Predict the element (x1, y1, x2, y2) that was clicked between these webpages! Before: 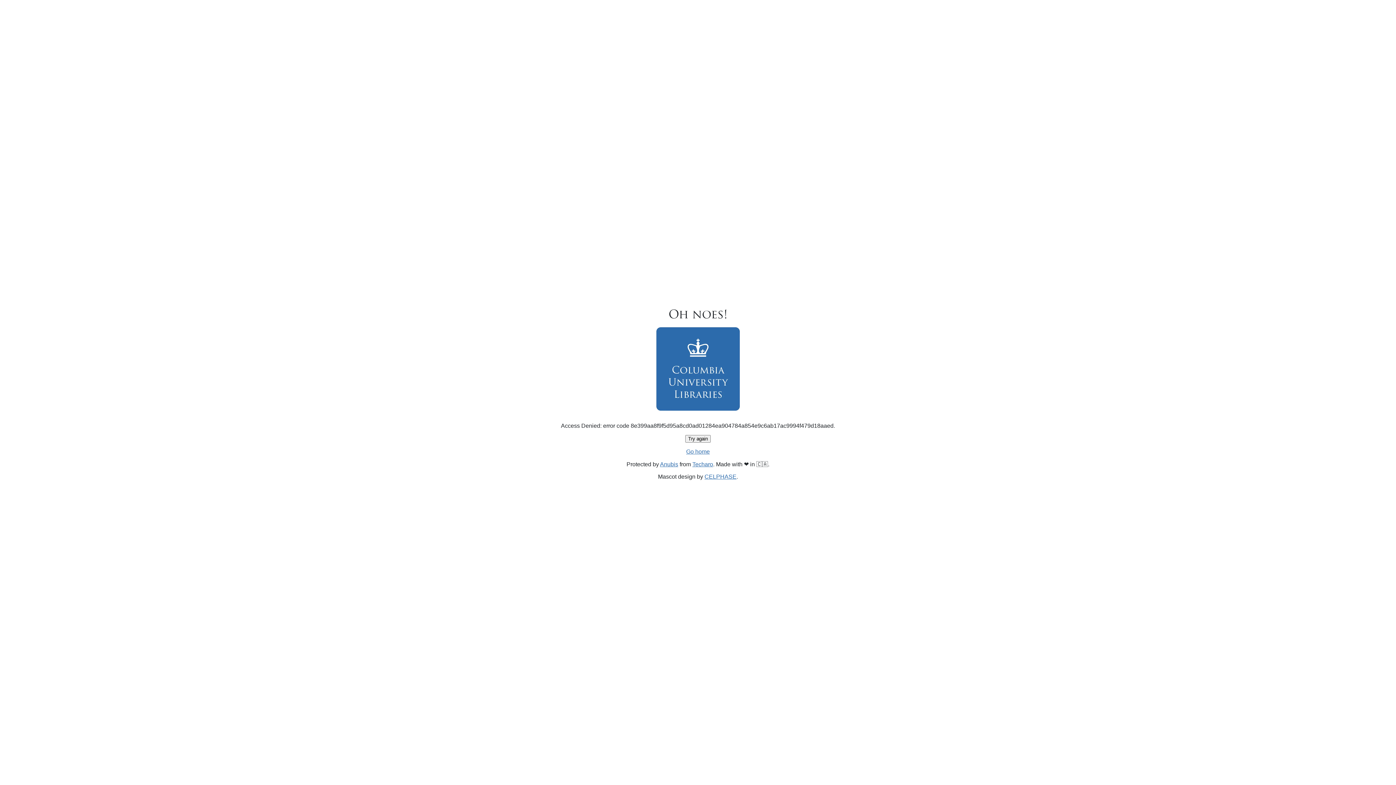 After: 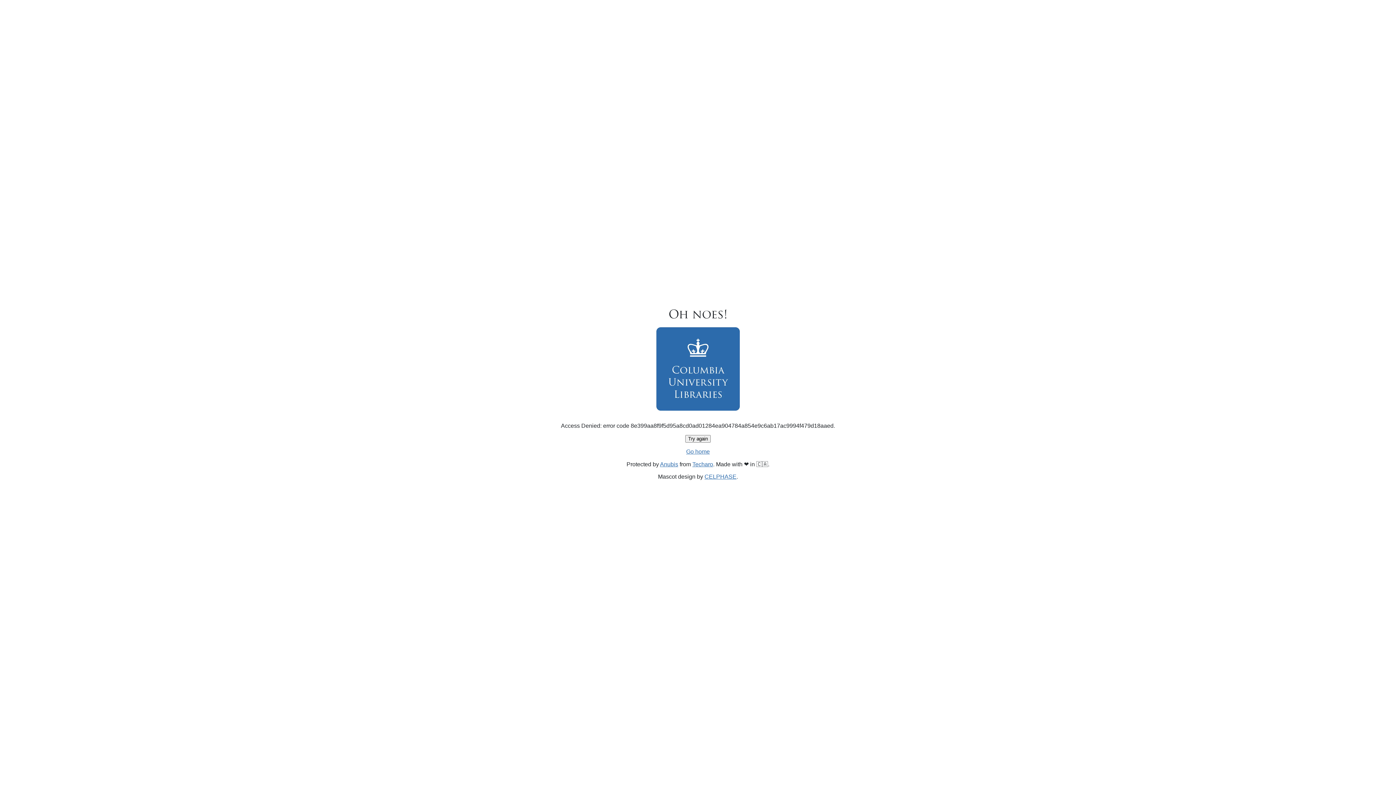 Action: label: Go home bbox: (686, 448, 710, 454)